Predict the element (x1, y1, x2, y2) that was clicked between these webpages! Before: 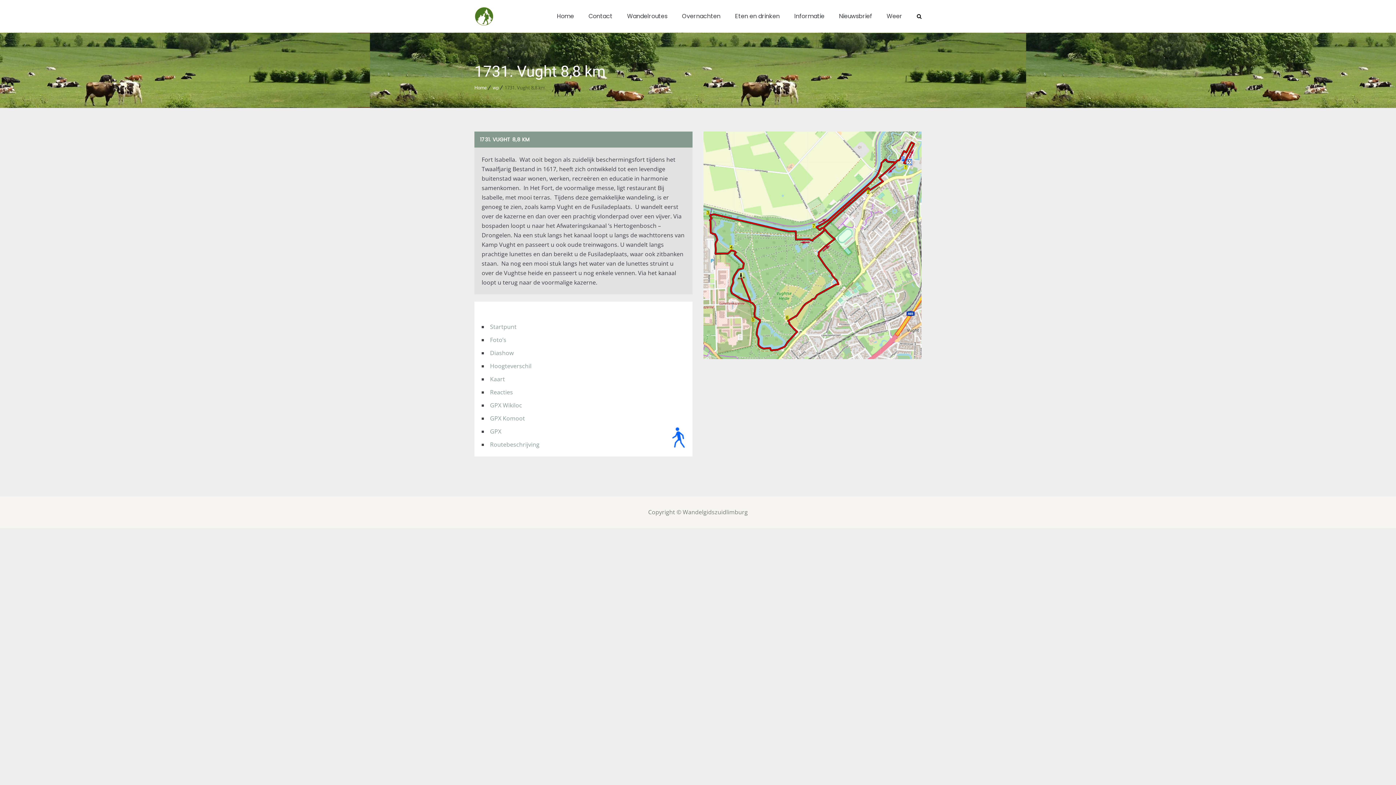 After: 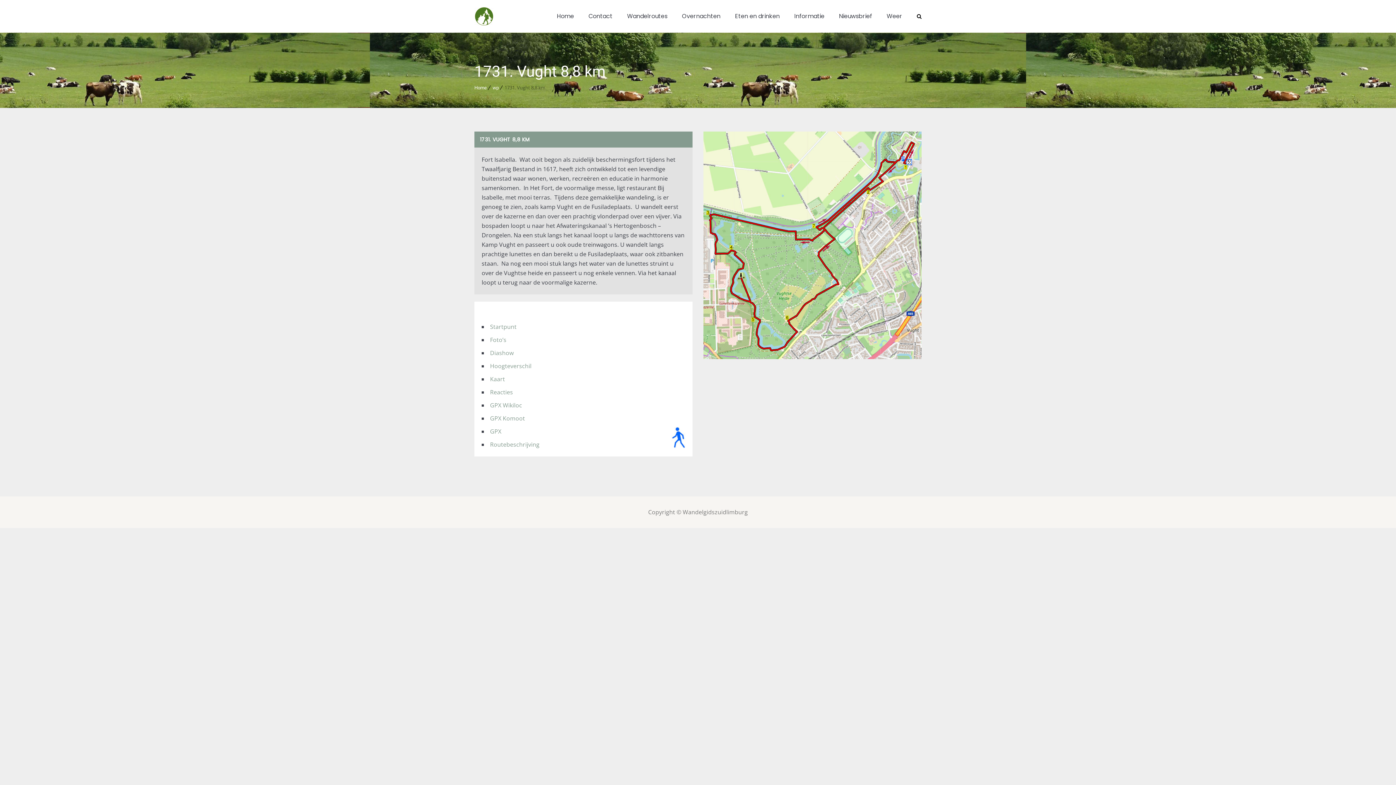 Action: bbox: (703, 131, 921, 359)